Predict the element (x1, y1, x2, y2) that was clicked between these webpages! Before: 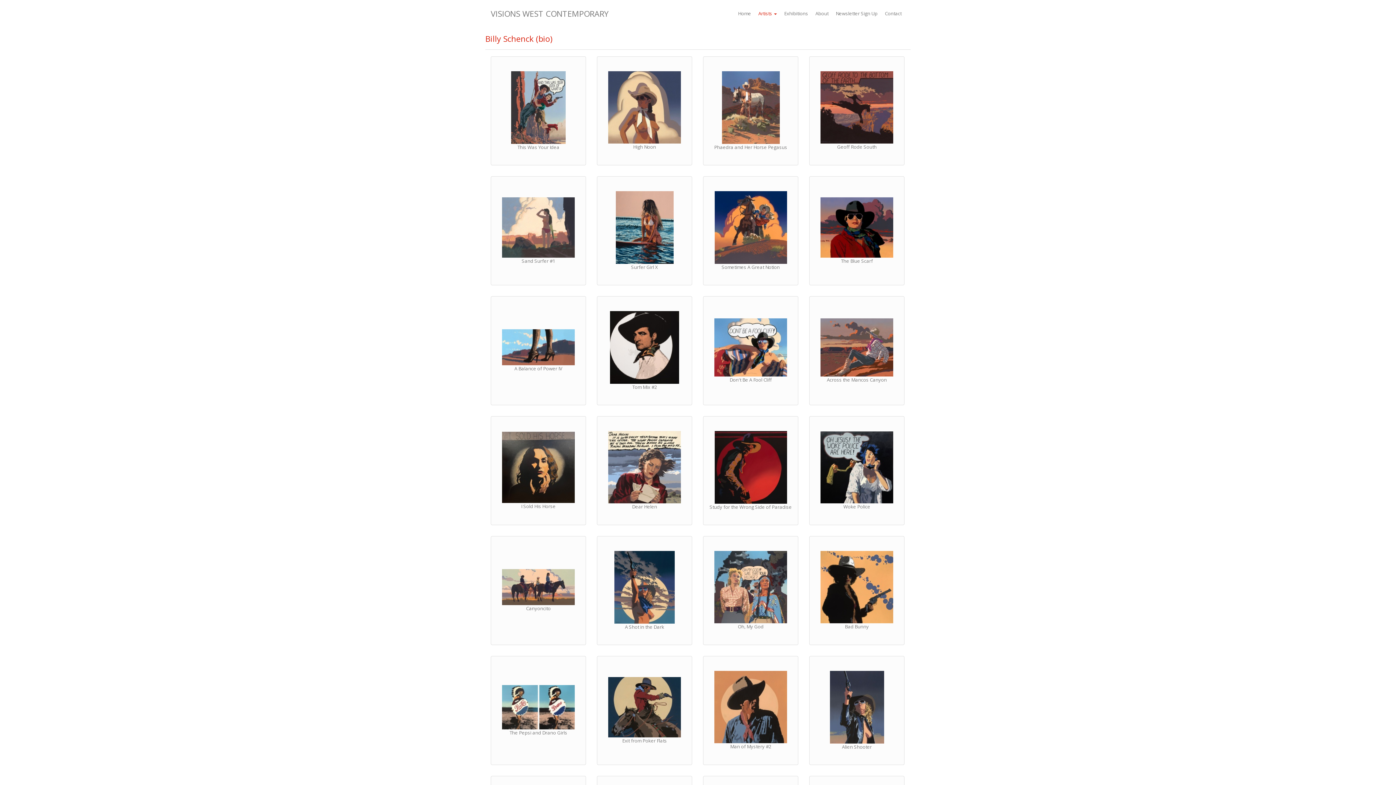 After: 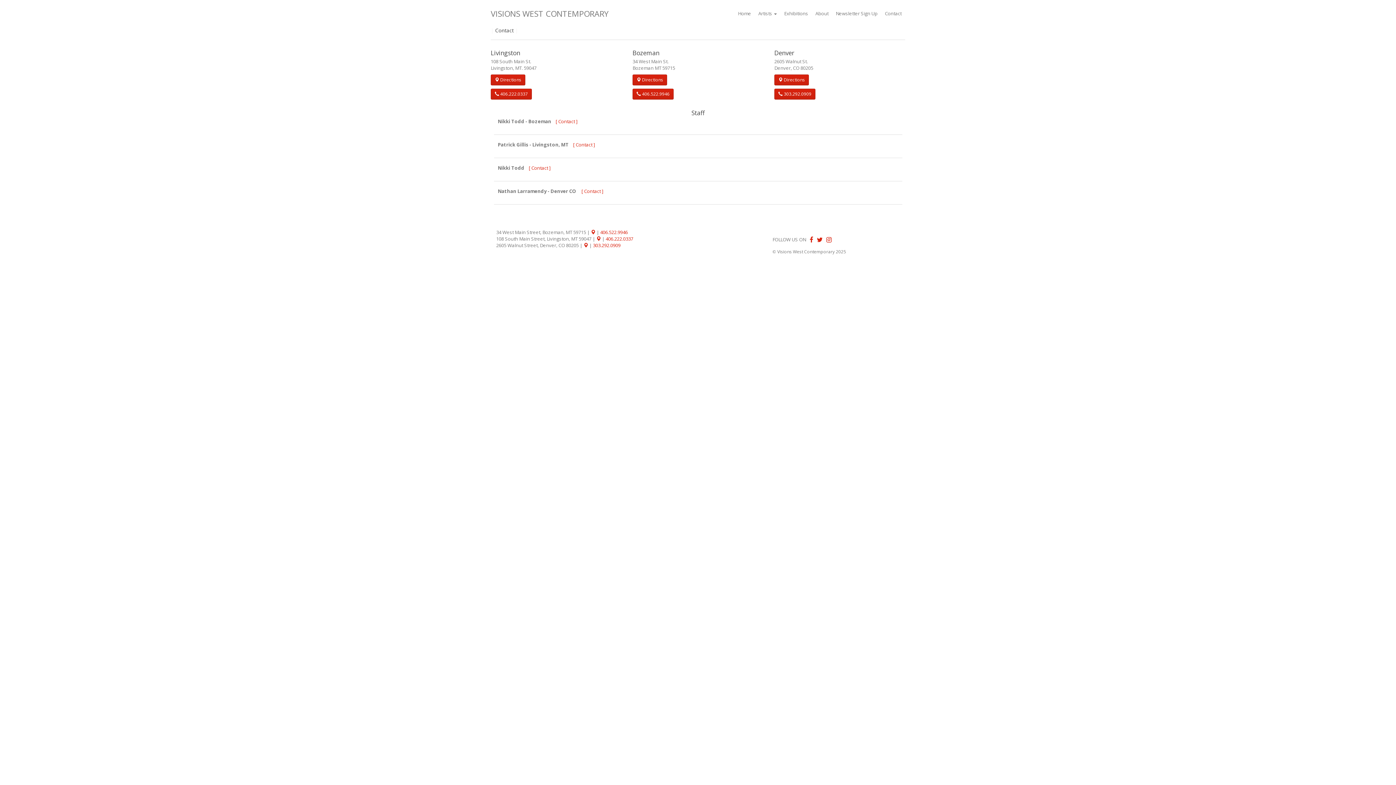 Action: bbox: (881, 6, 905, 20) label: Contact